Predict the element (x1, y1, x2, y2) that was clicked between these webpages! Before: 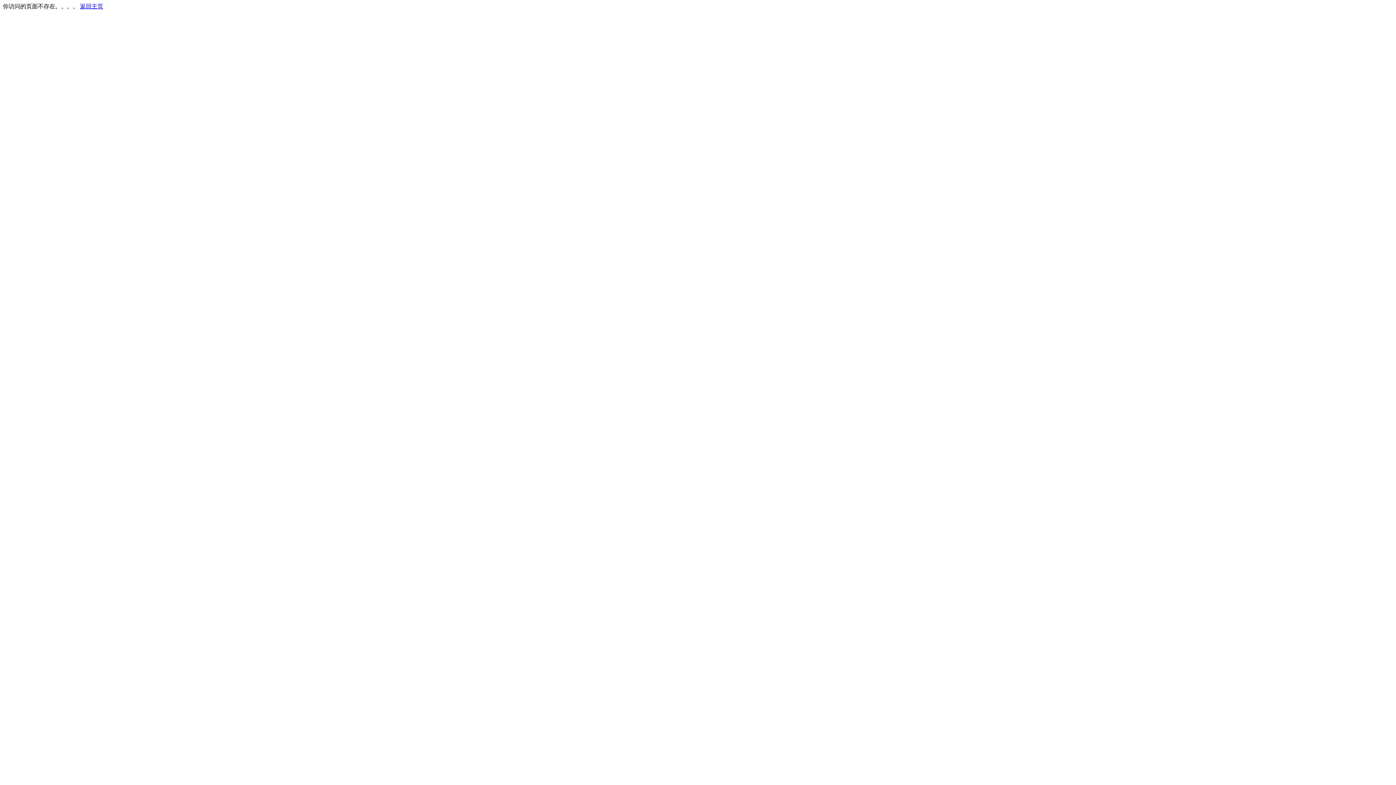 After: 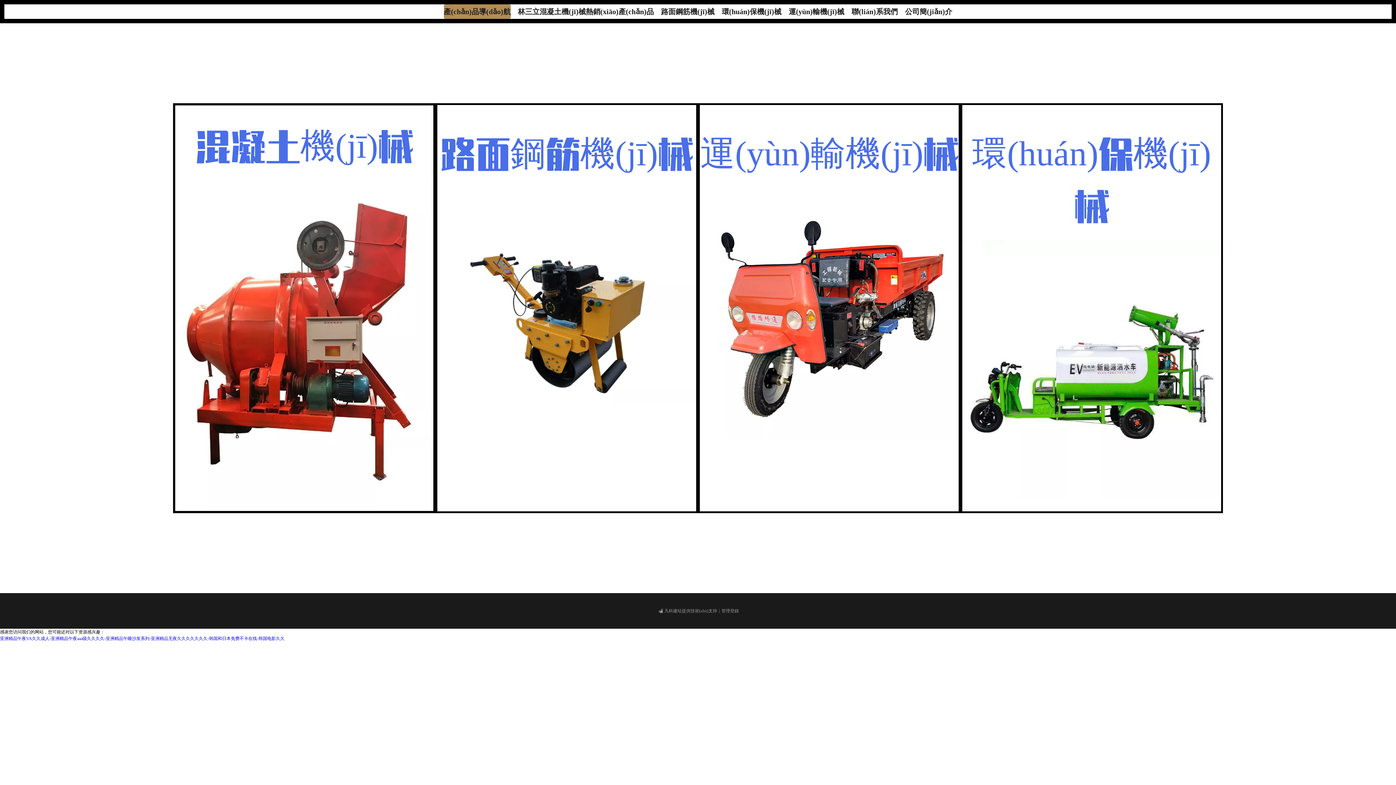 Action: label: 返回主页 bbox: (80, 3, 103, 9)